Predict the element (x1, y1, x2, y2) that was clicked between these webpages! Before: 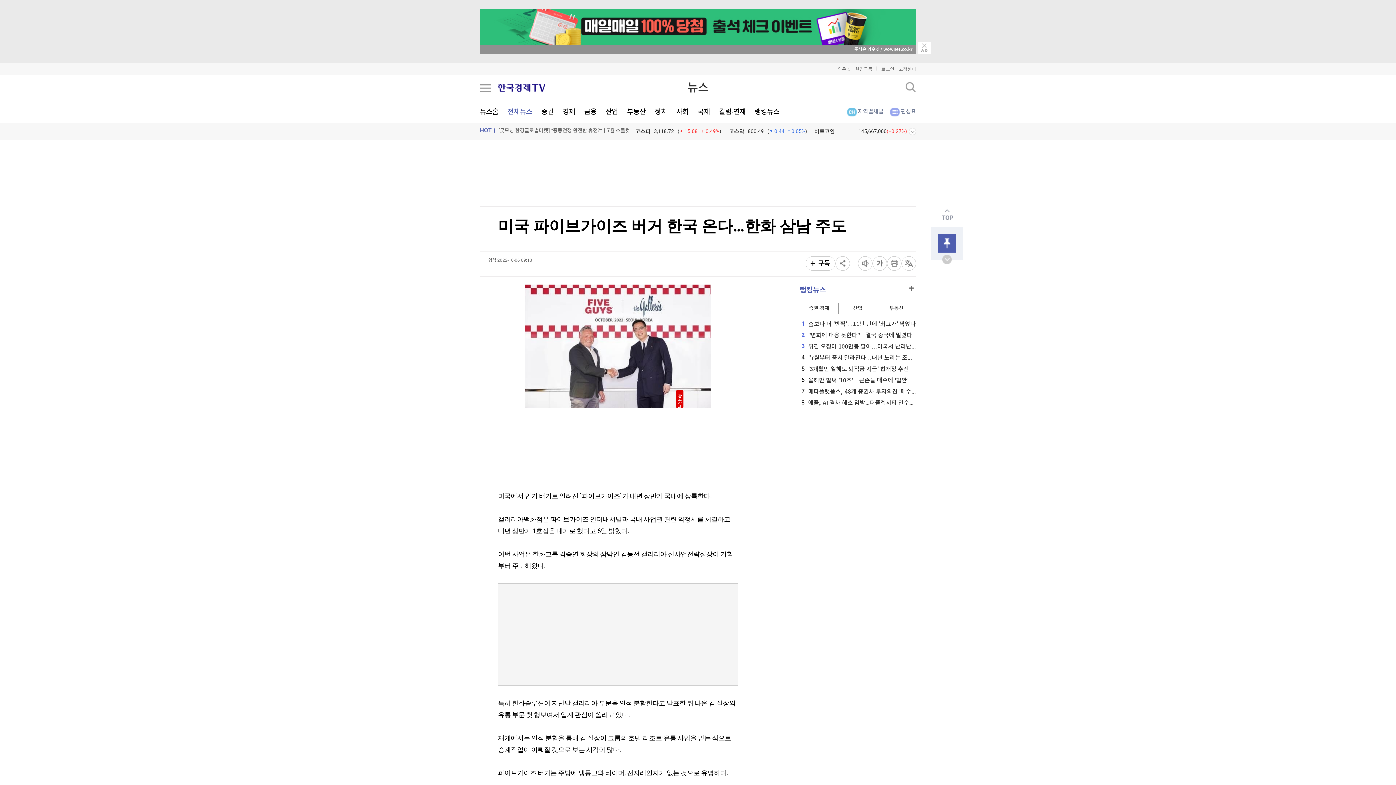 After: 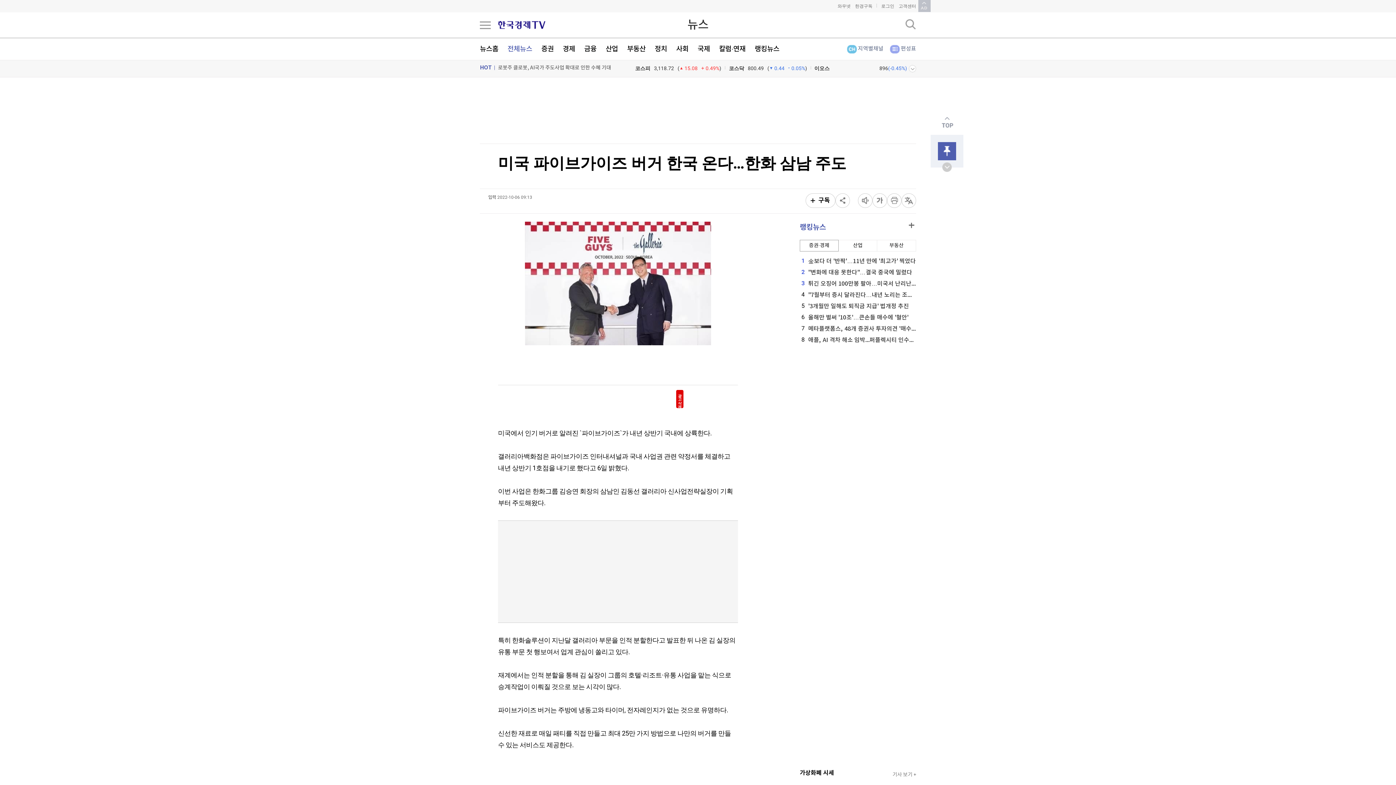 Action: bbox: (918, 41, 930, 54) label: 닫기